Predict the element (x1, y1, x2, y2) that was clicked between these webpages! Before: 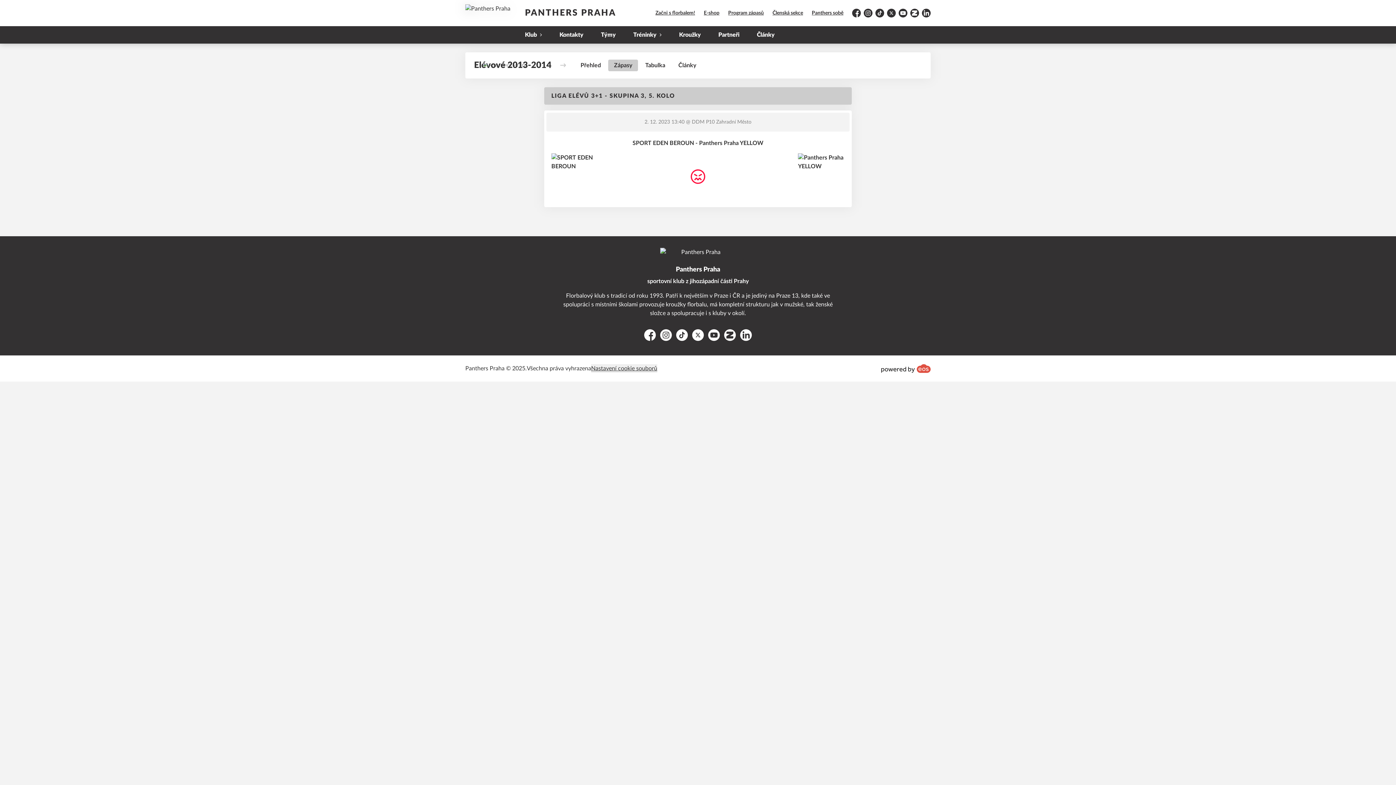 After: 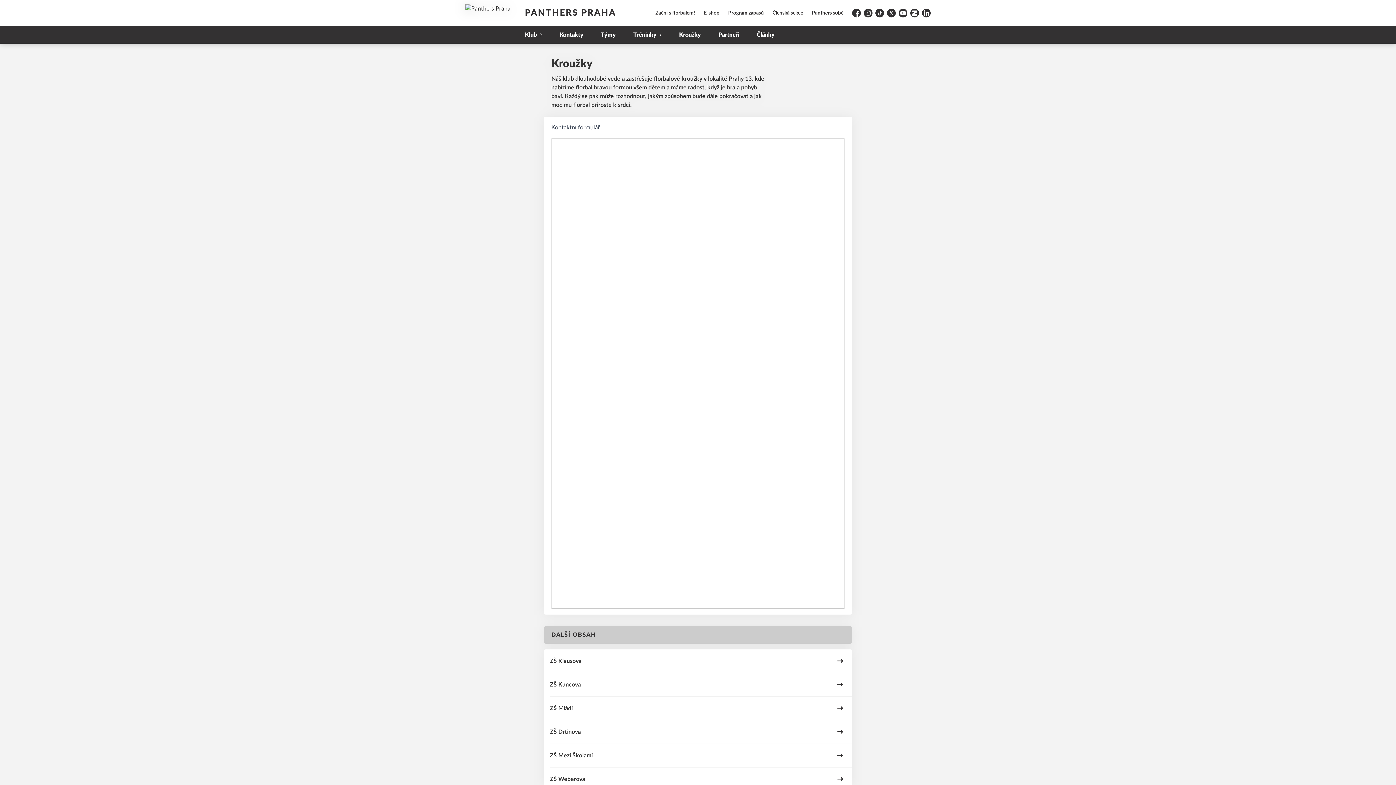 Action: label: Kroužky bbox: (670, 26, 709, 43)